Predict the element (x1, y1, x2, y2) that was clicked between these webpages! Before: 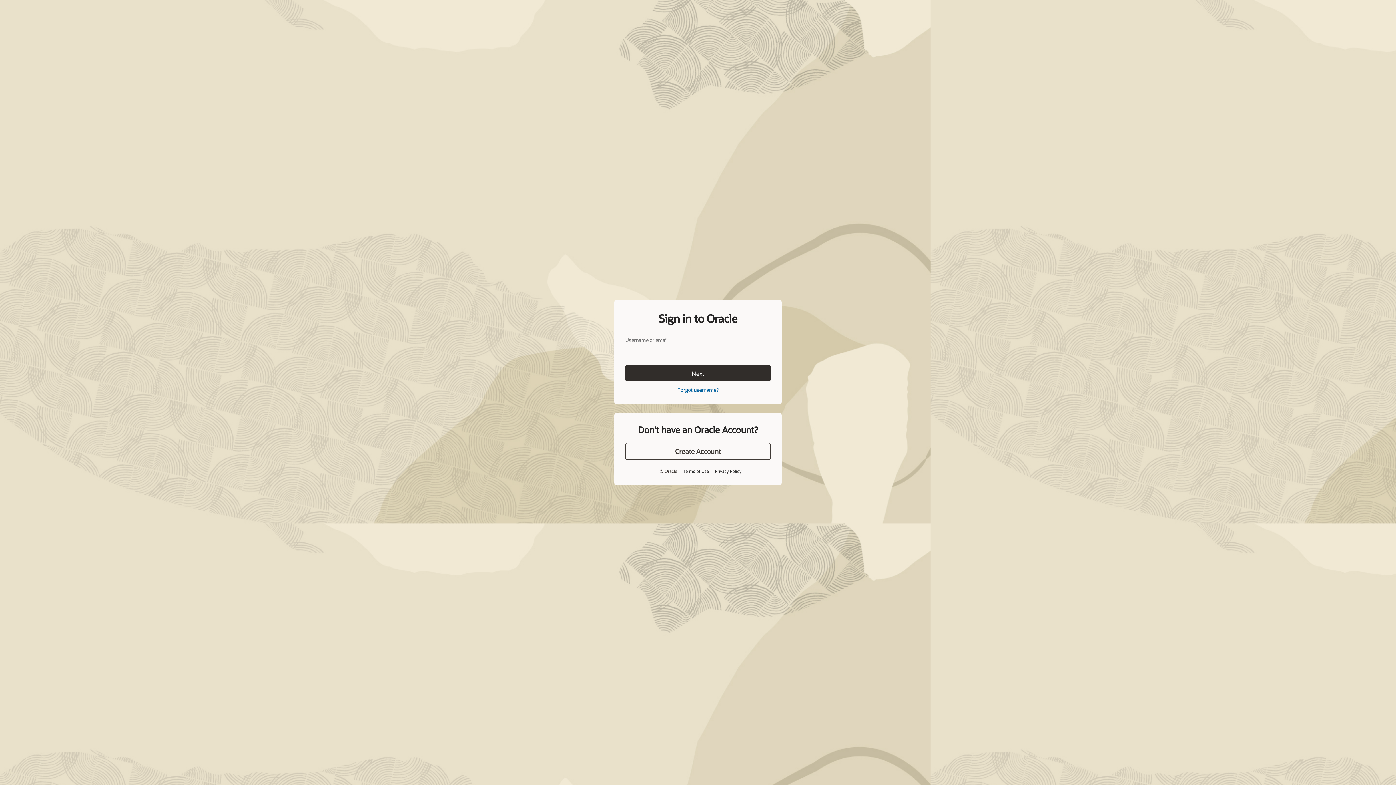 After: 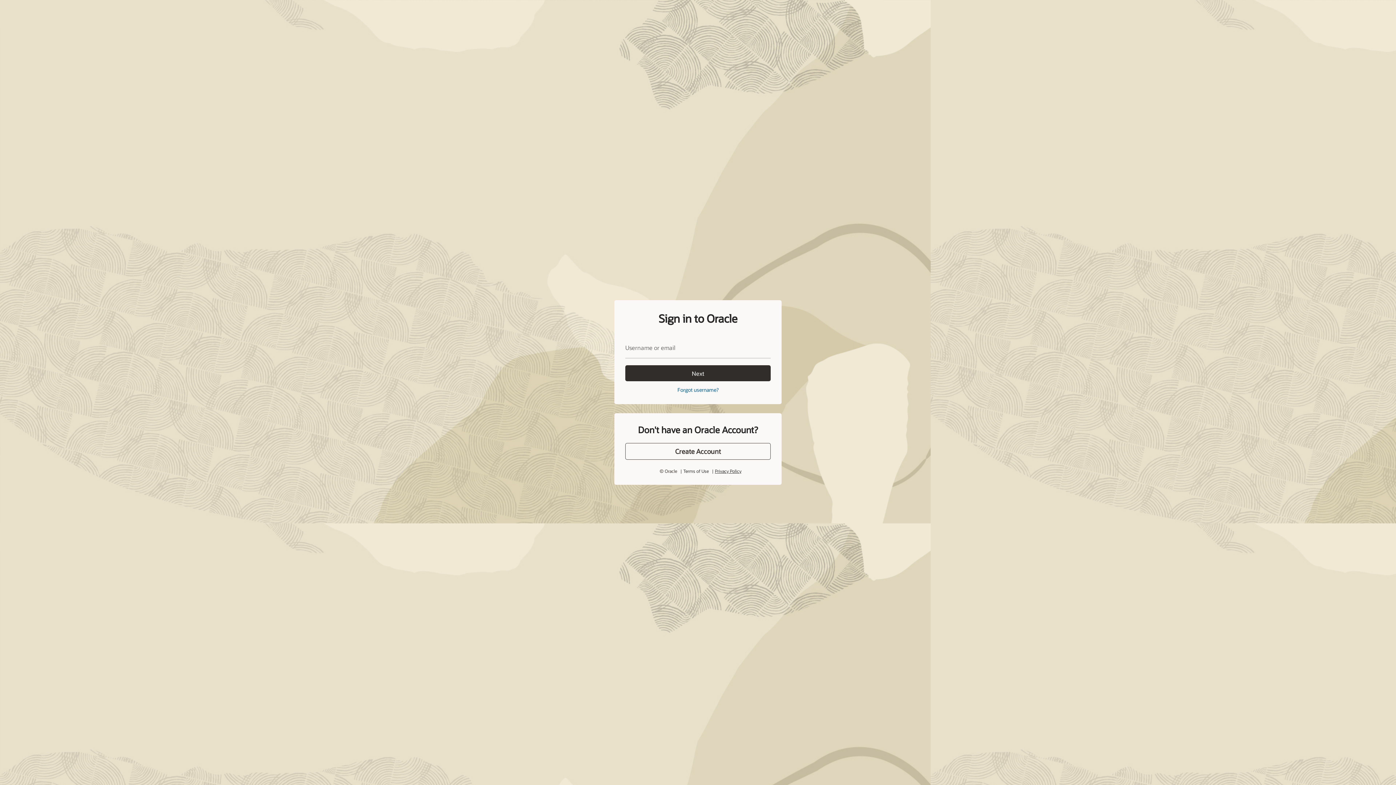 Action: label: Privacy Policy bbox: (715, 452, 741, 458)